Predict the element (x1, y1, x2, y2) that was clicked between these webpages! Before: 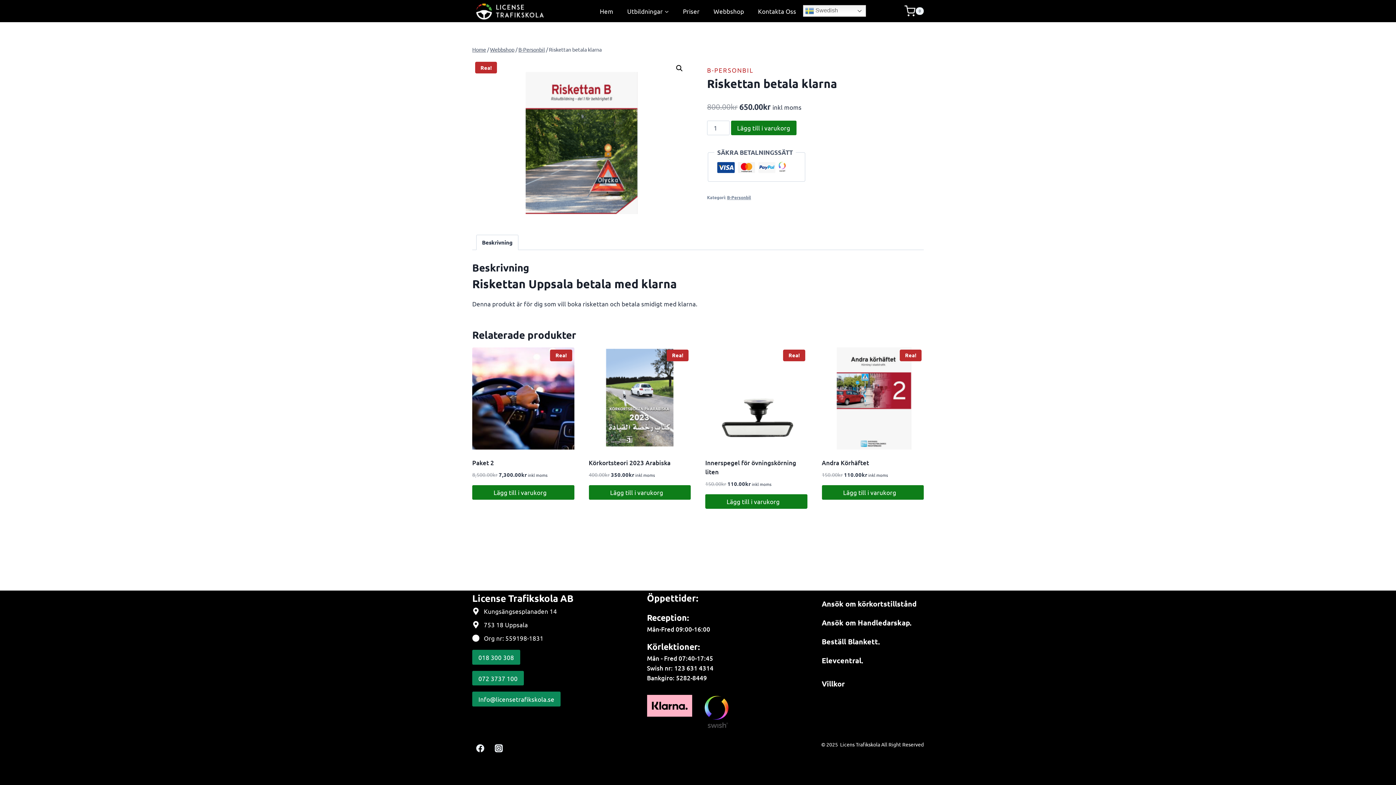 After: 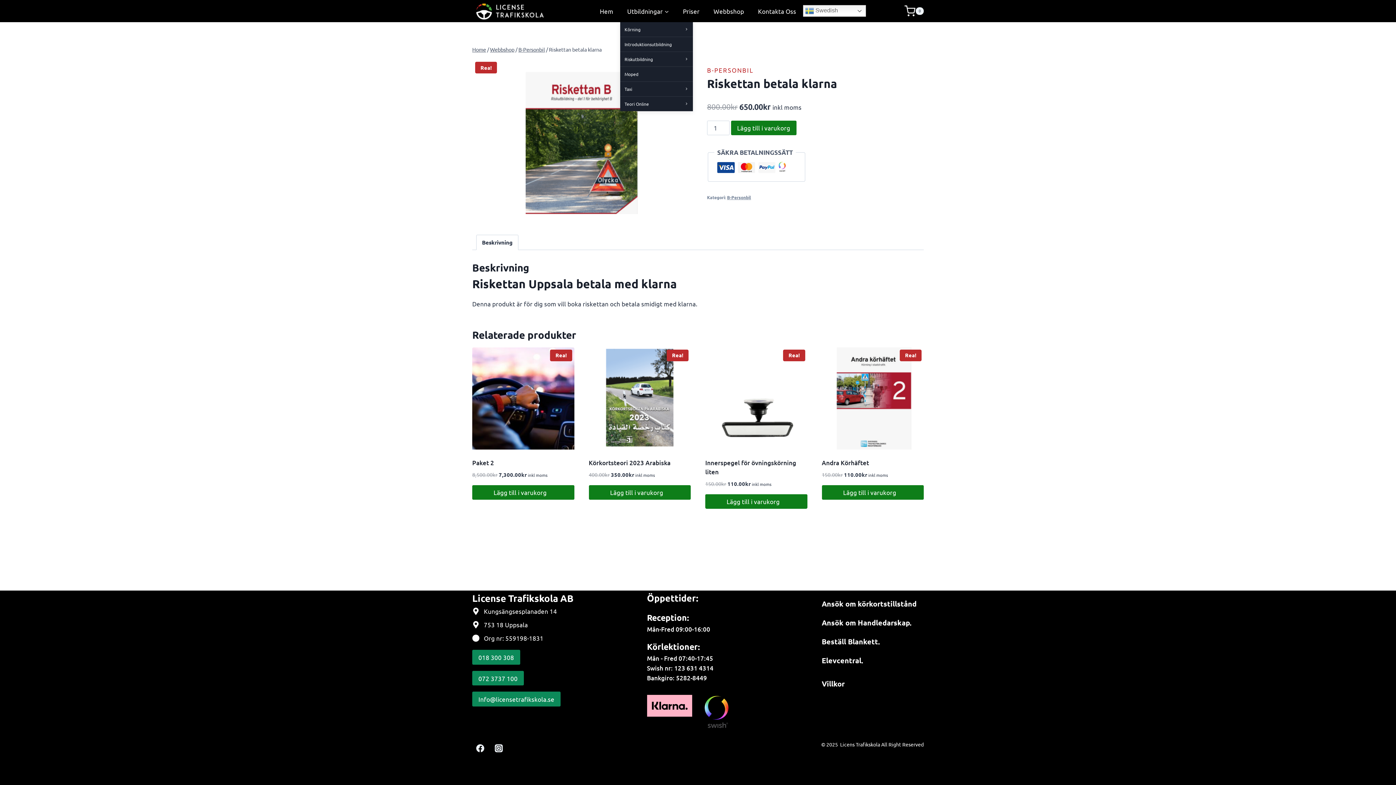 Action: label: Utbildningar bbox: (620, 0, 676, 22)